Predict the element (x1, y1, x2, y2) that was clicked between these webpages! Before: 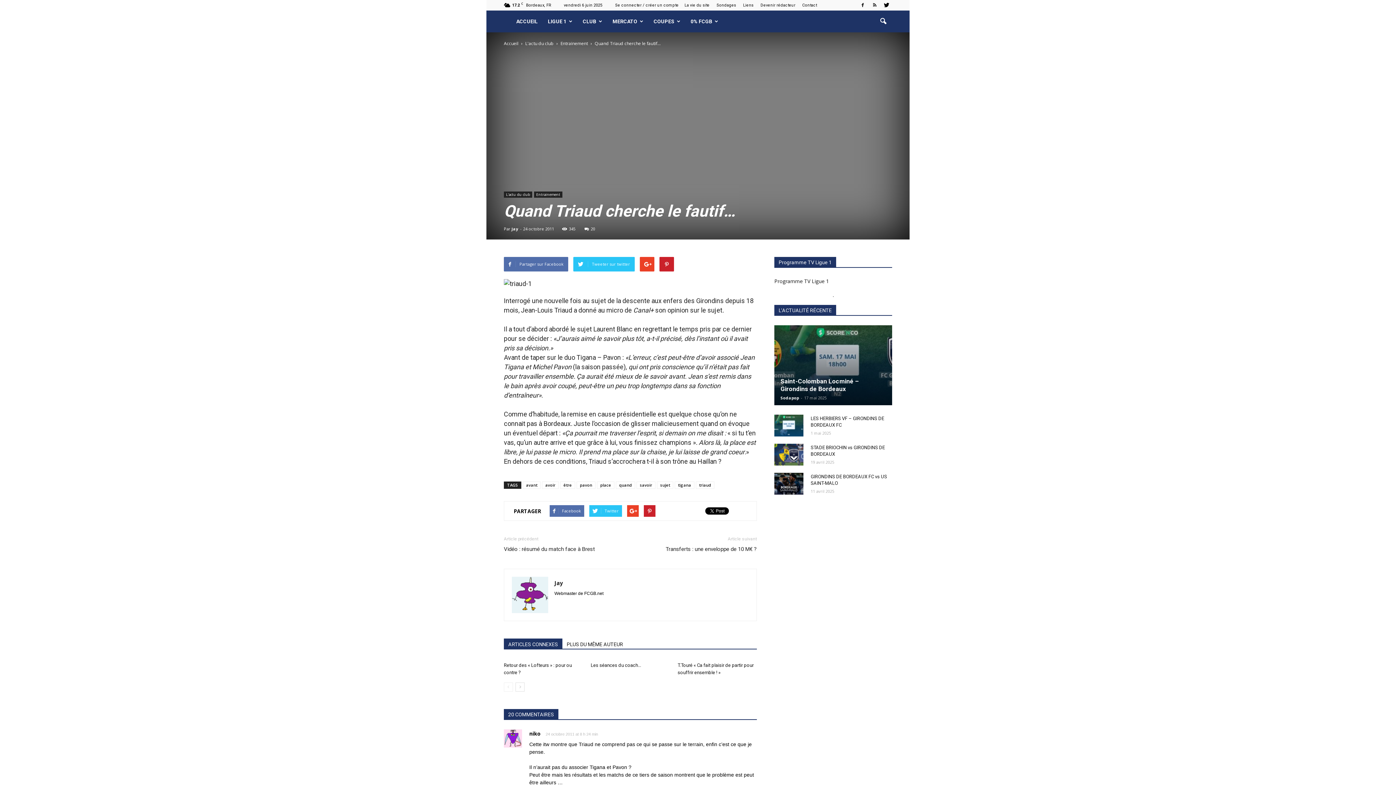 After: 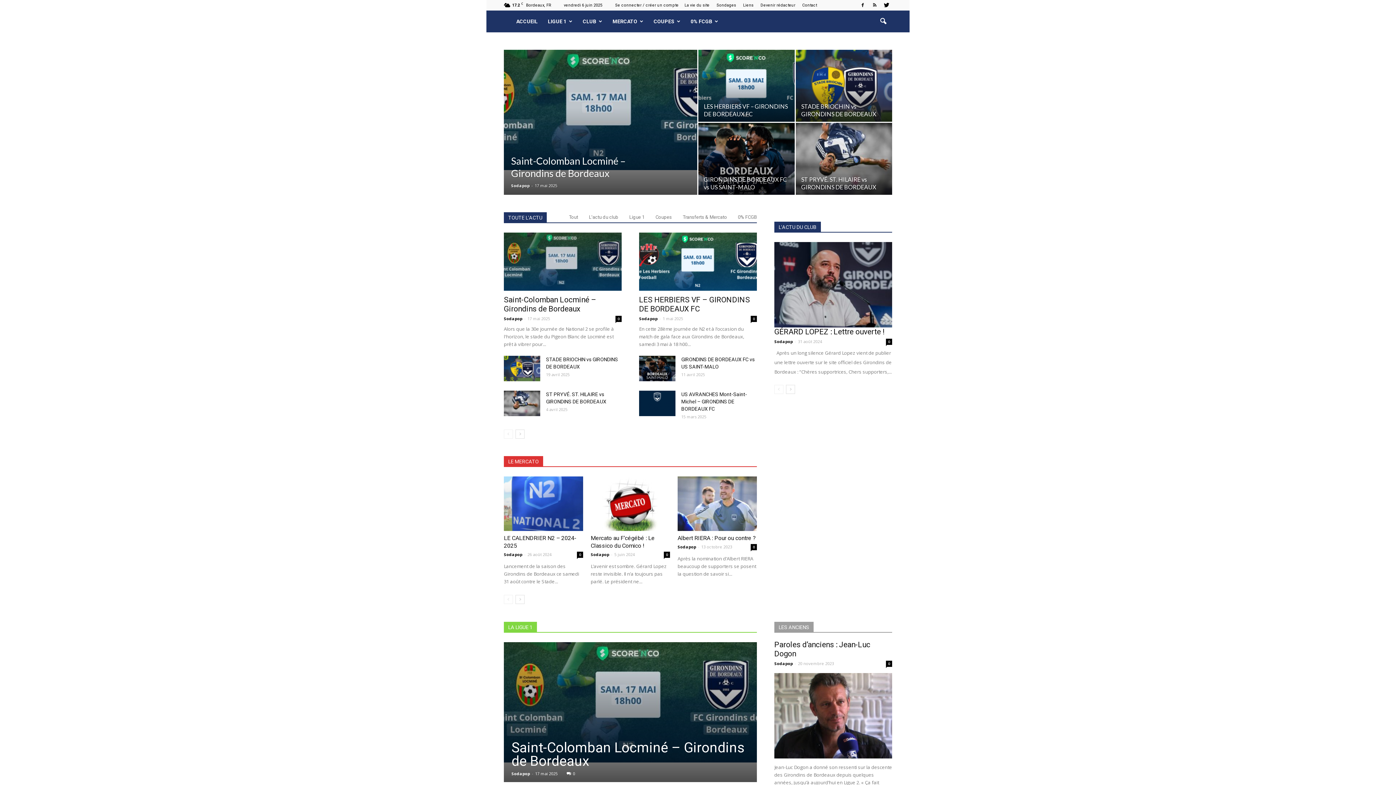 Action: label: ACCUEIL bbox: (511, 10, 542, 32)